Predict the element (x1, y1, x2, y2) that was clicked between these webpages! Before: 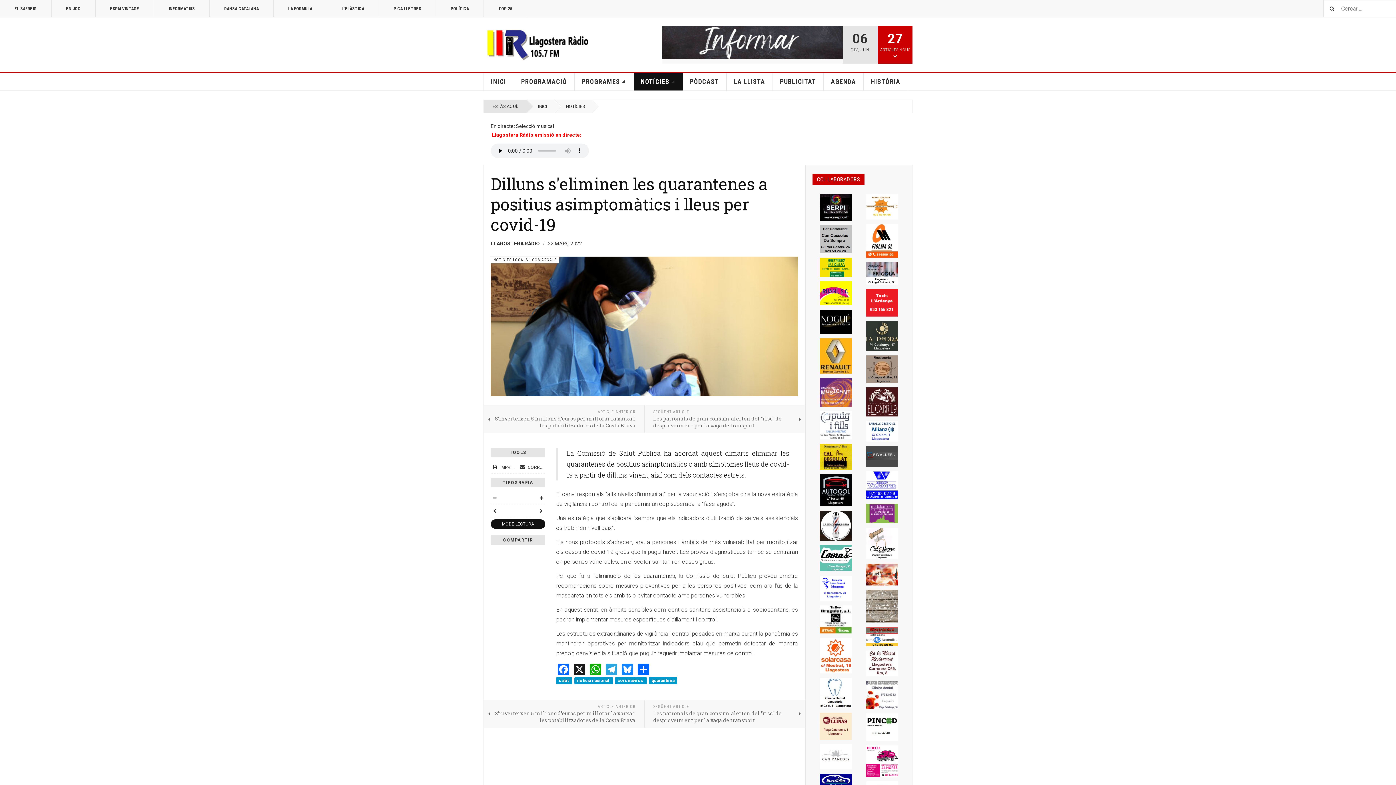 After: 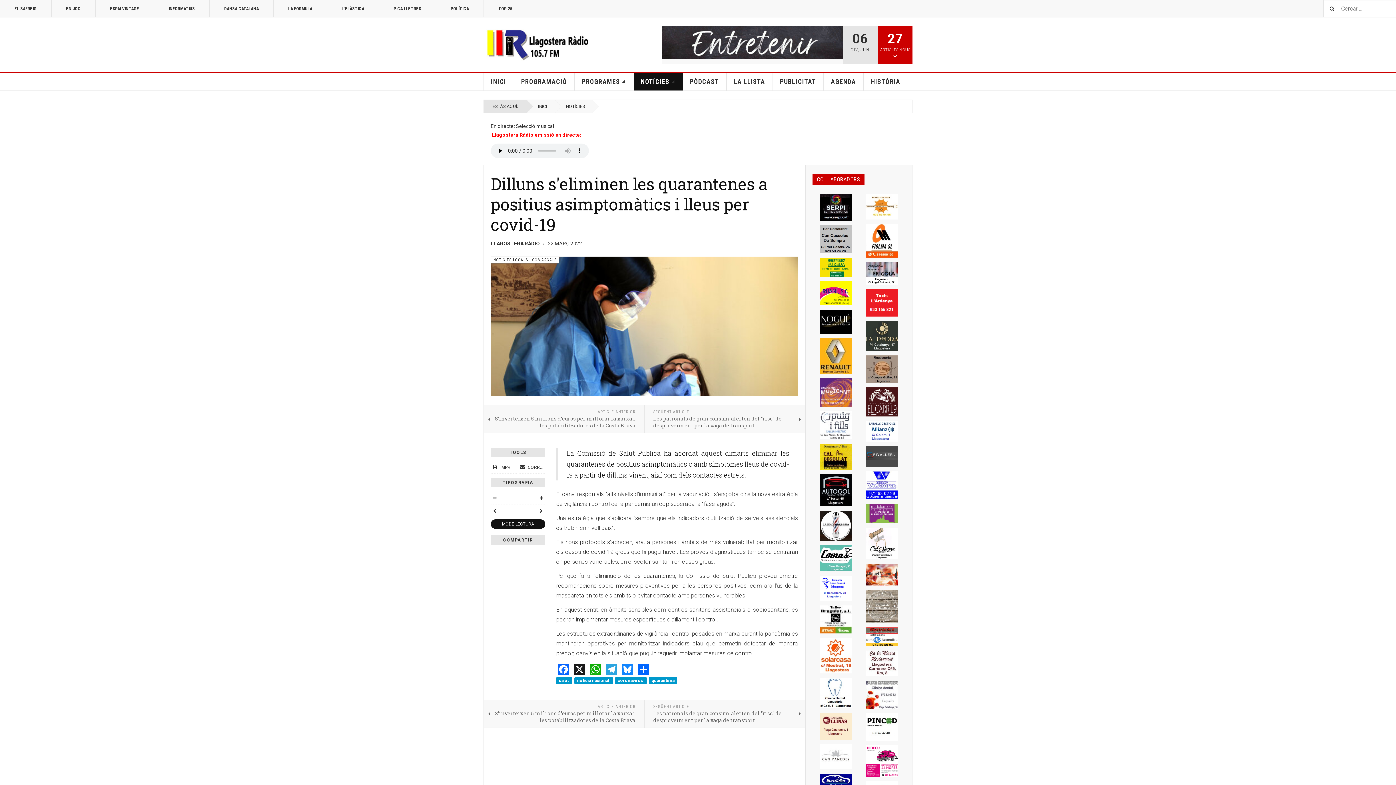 Action: bbox: (820, 378, 851, 407)